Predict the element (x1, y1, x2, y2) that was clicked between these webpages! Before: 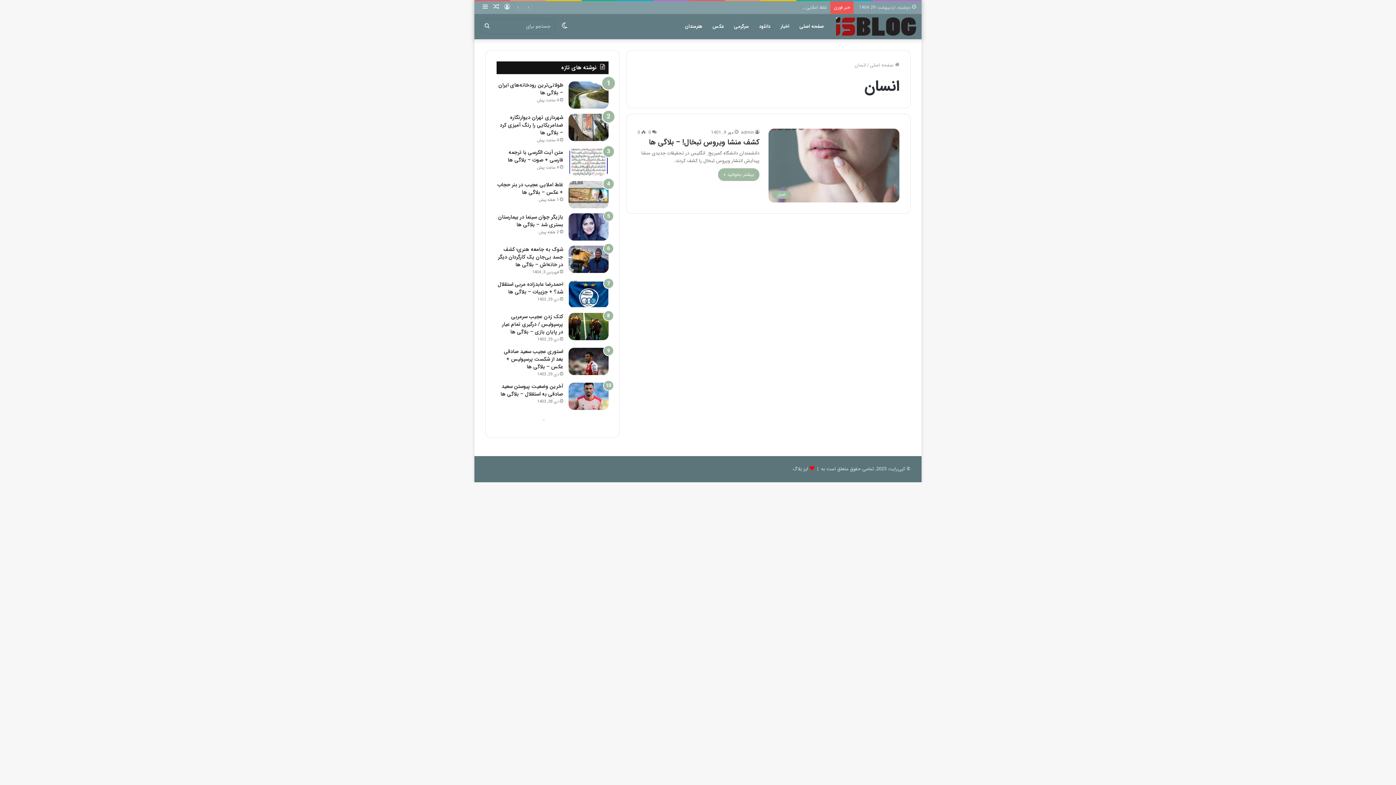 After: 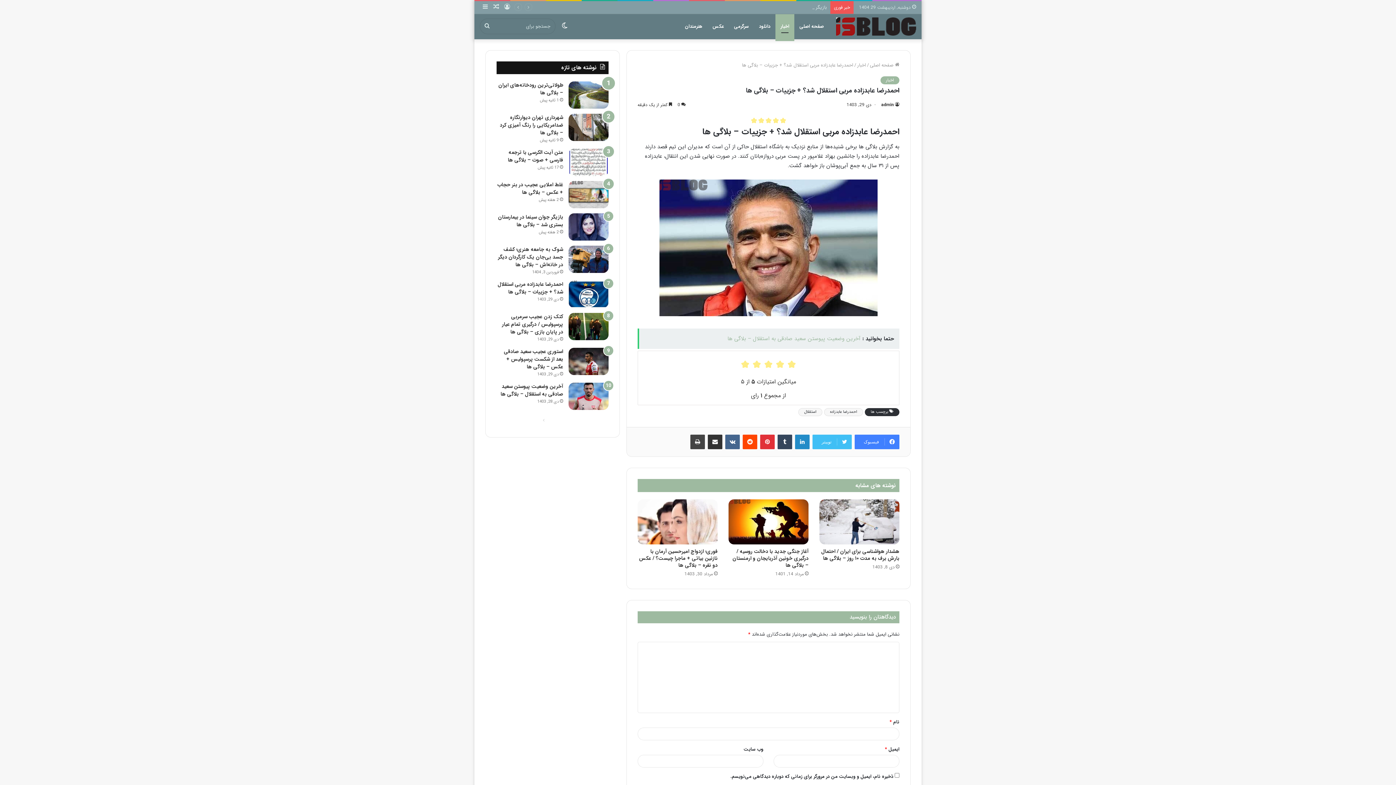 Action: label: احمدرضا عابدزاده مربی استقلال شد؟ + جزییات – بلاگی ها bbox: (497, 280, 563, 296)